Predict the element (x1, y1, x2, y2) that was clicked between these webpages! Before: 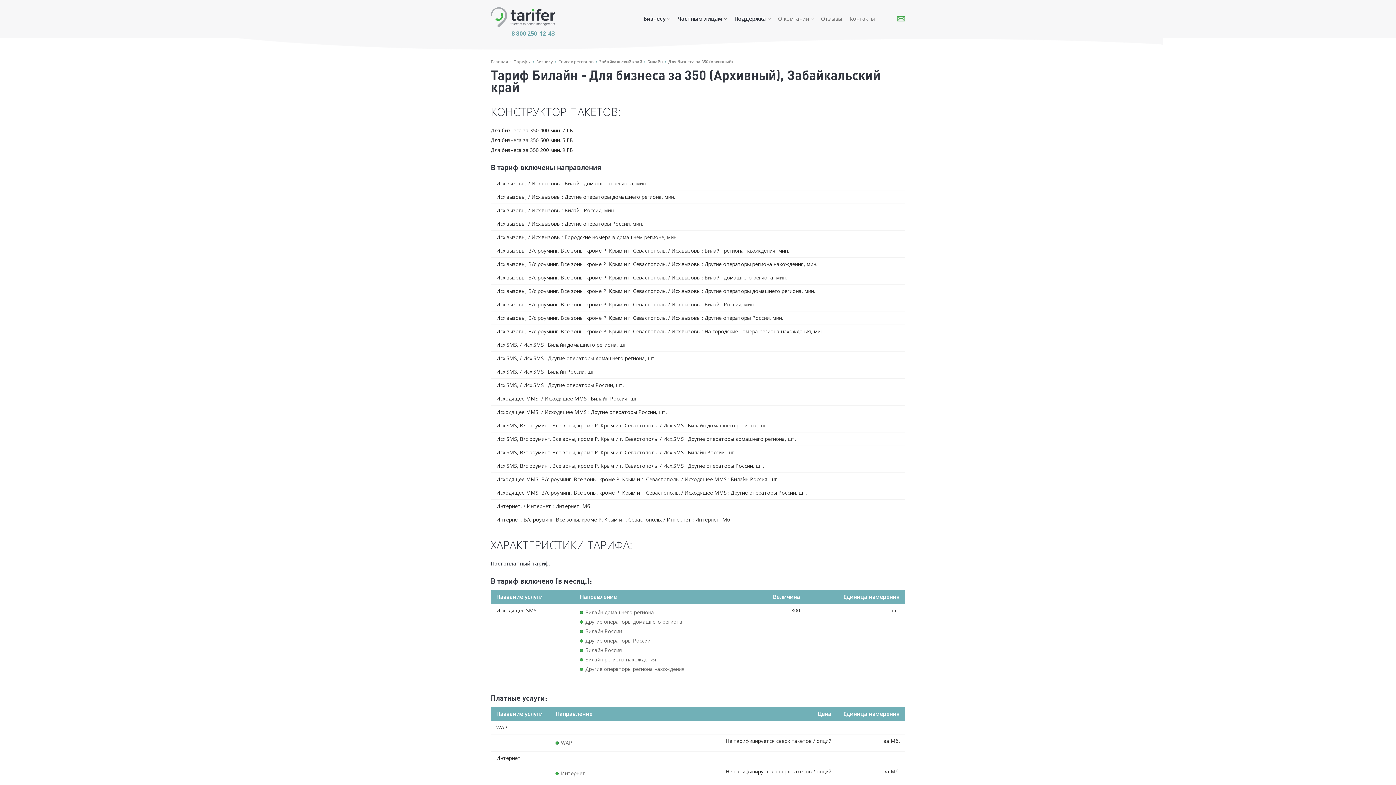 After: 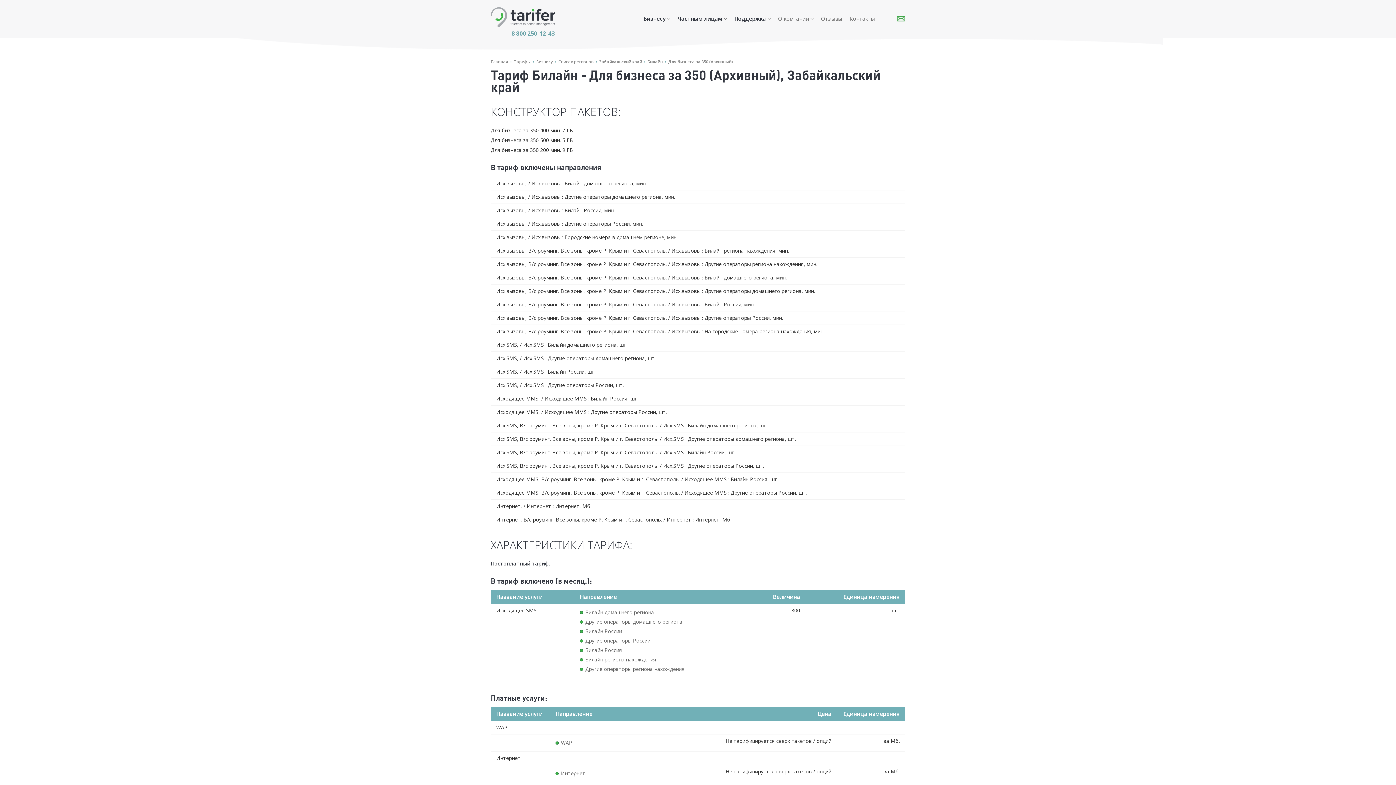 Action: label: Для бизнеса за 350 (Архивный) bbox: (668, 58, 733, 64)